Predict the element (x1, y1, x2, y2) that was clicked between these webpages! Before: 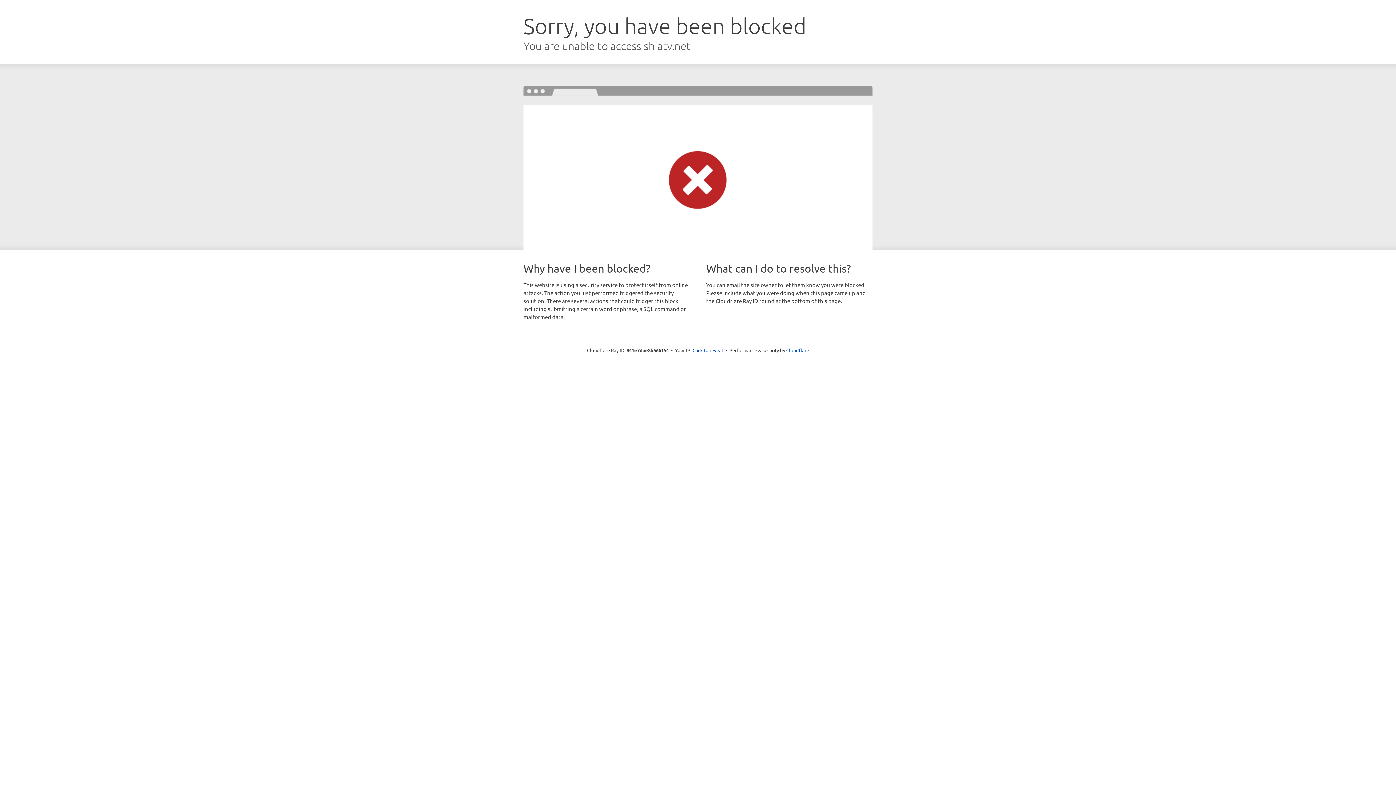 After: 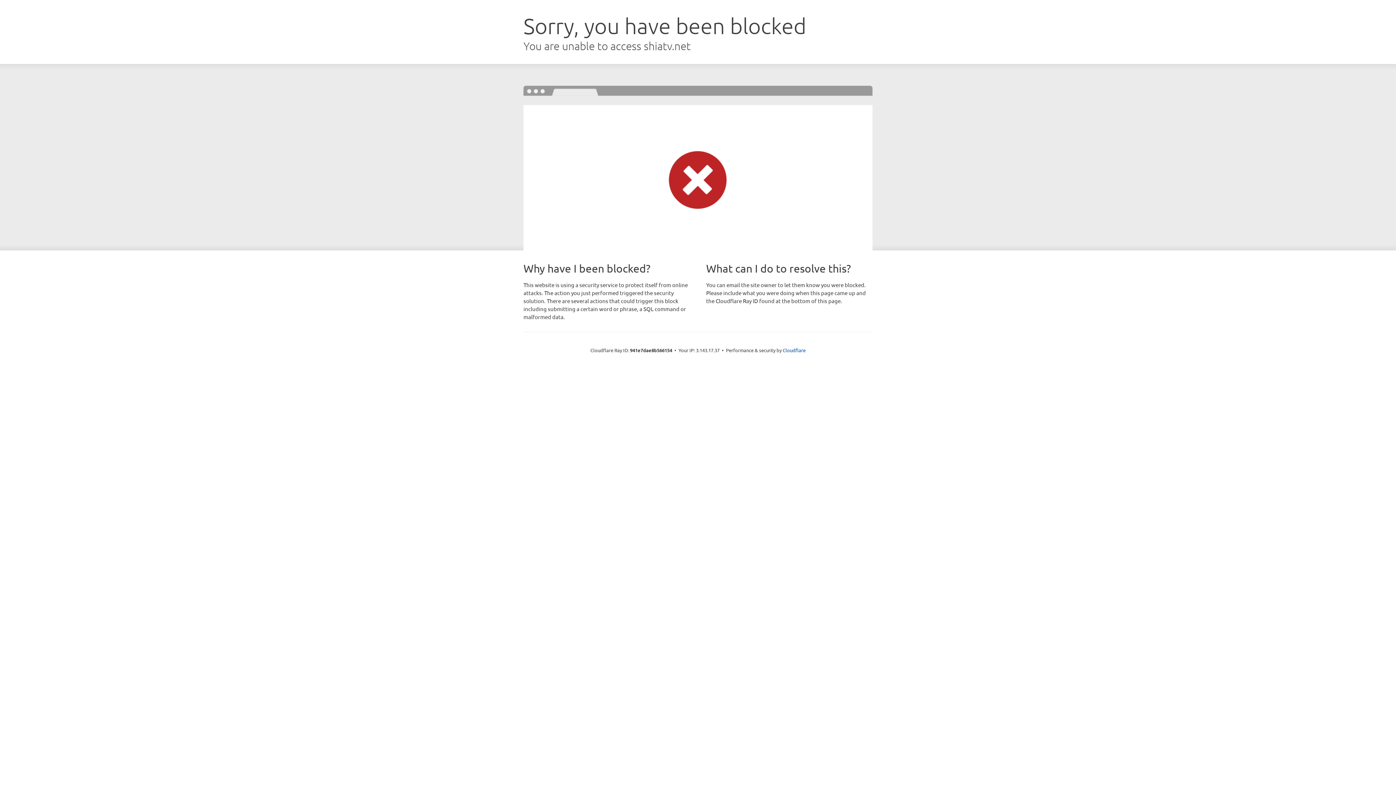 Action: bbox: (692, 346, 723, 353) label: Click to reveal